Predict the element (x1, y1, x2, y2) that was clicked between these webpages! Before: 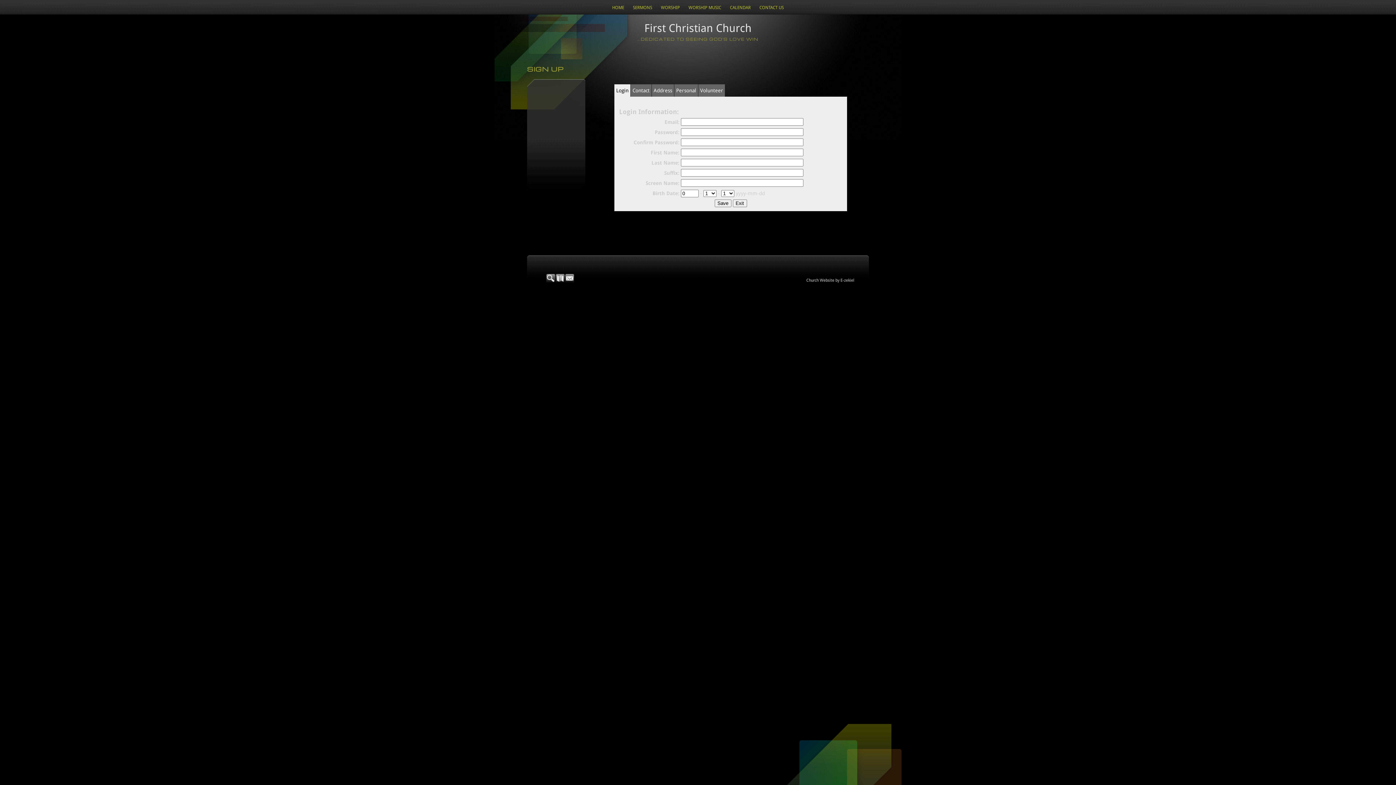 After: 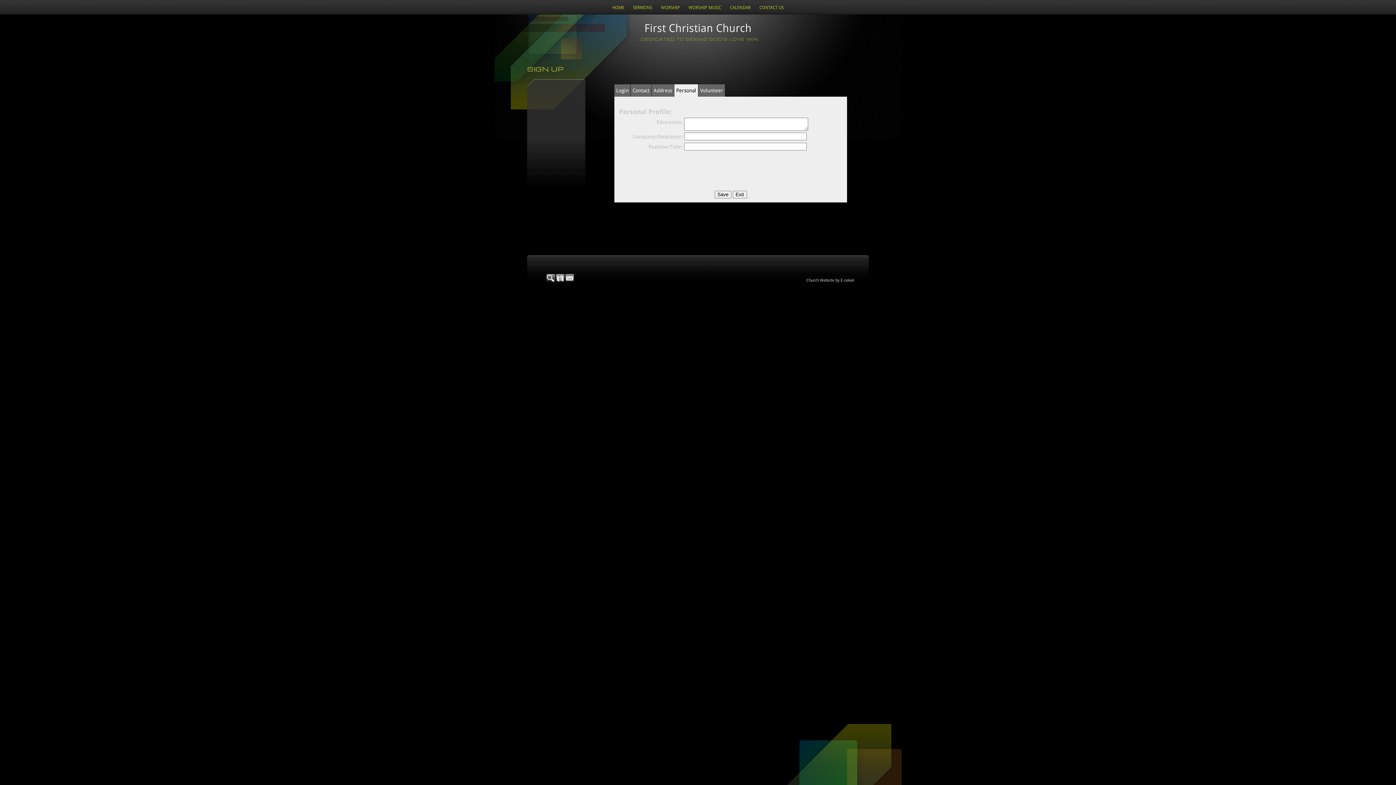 Action: bbox: (674, 84, 698, 96) label: Personal